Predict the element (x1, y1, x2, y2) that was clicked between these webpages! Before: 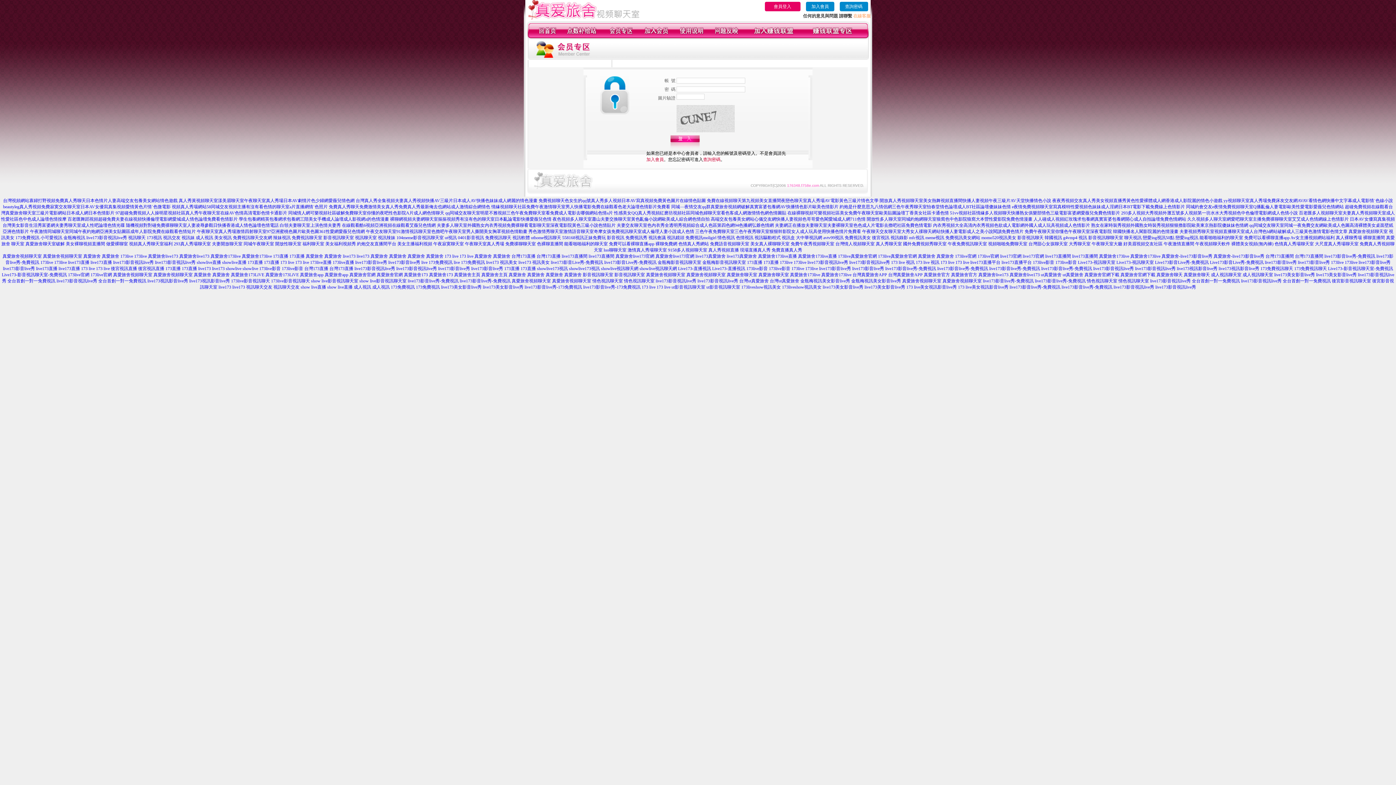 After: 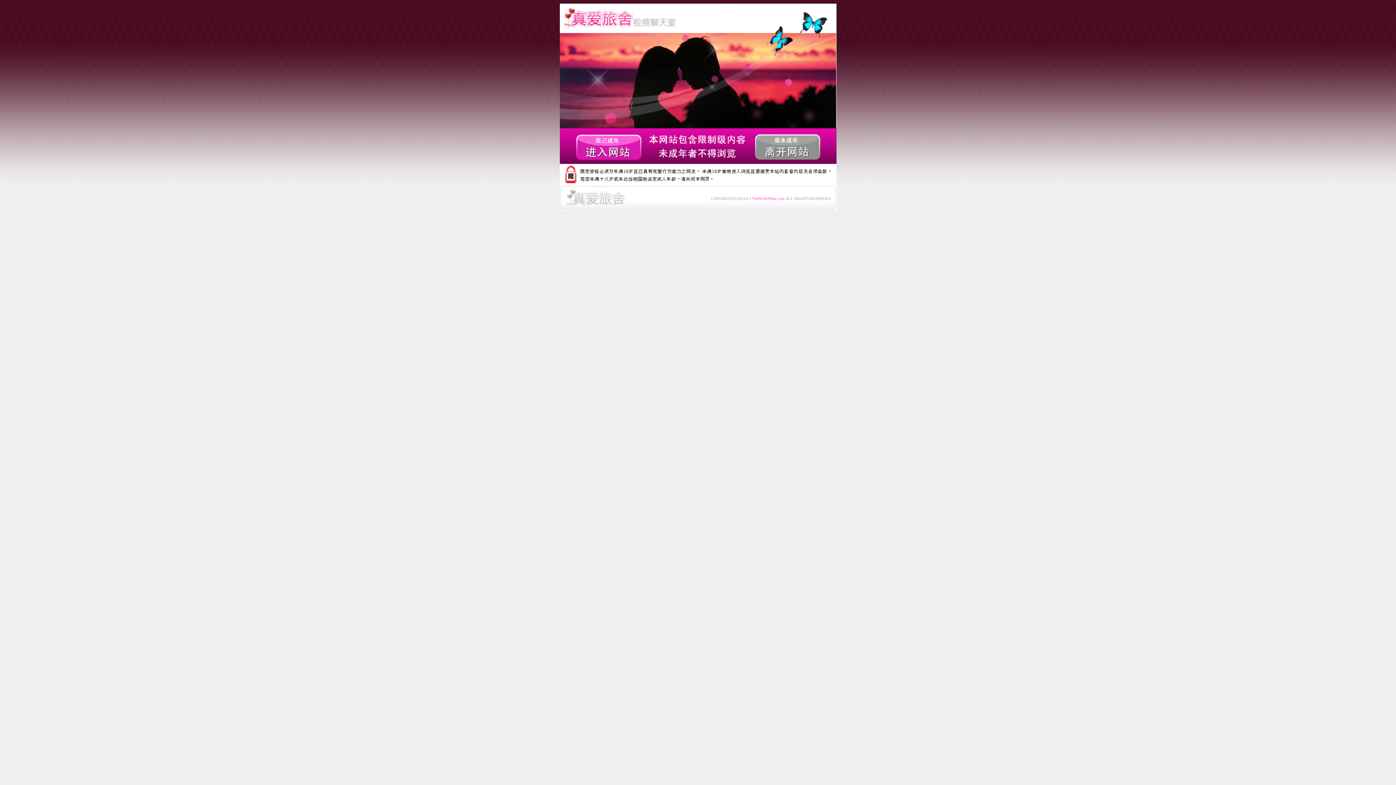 Action: bbox: (710, 216, 865, 221) label: 高端交友包養美女網站心儀交友網快播人妻視頻色哥哥愛色閣愛城成人網711色情